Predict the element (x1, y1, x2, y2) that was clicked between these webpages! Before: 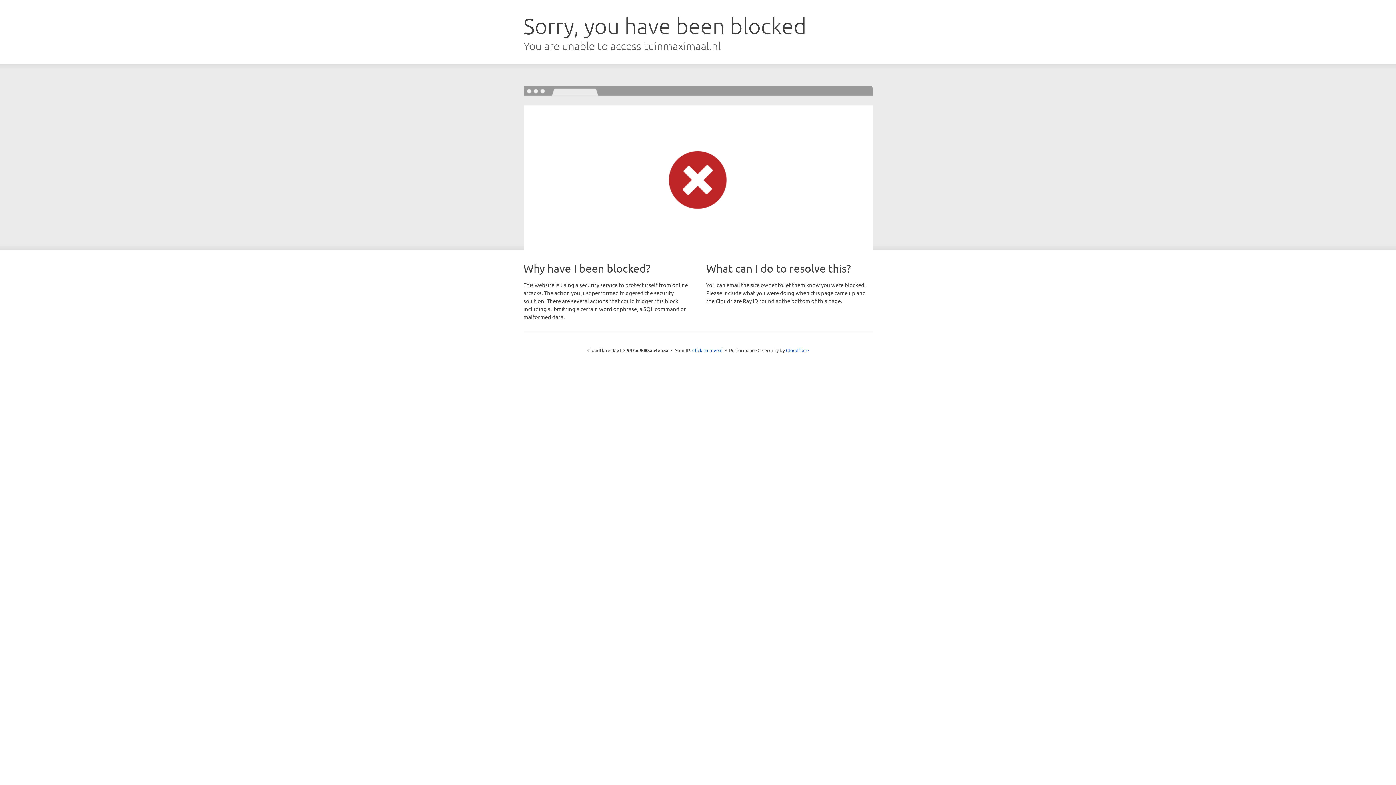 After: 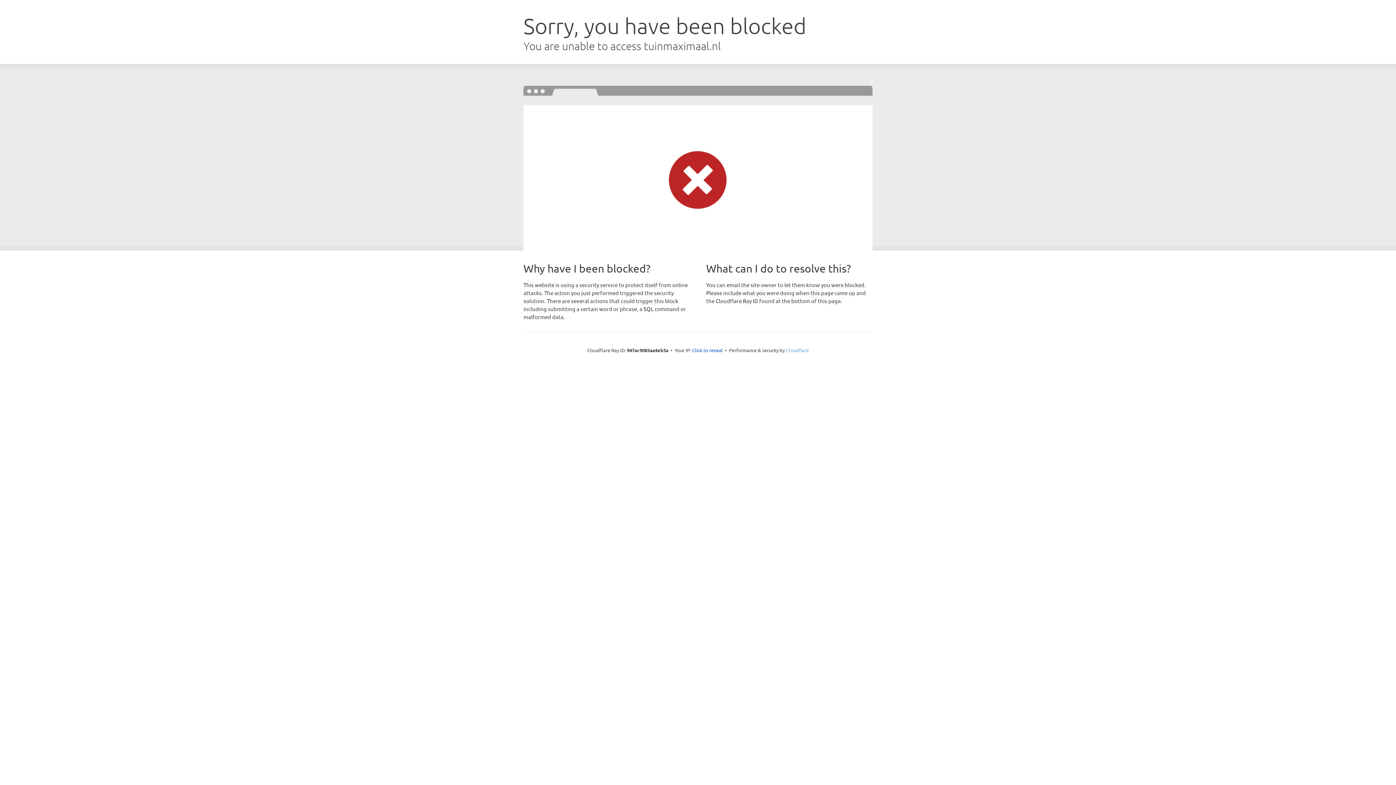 Action: bbox: (786, 347, 808, 353) label: Cloudflare